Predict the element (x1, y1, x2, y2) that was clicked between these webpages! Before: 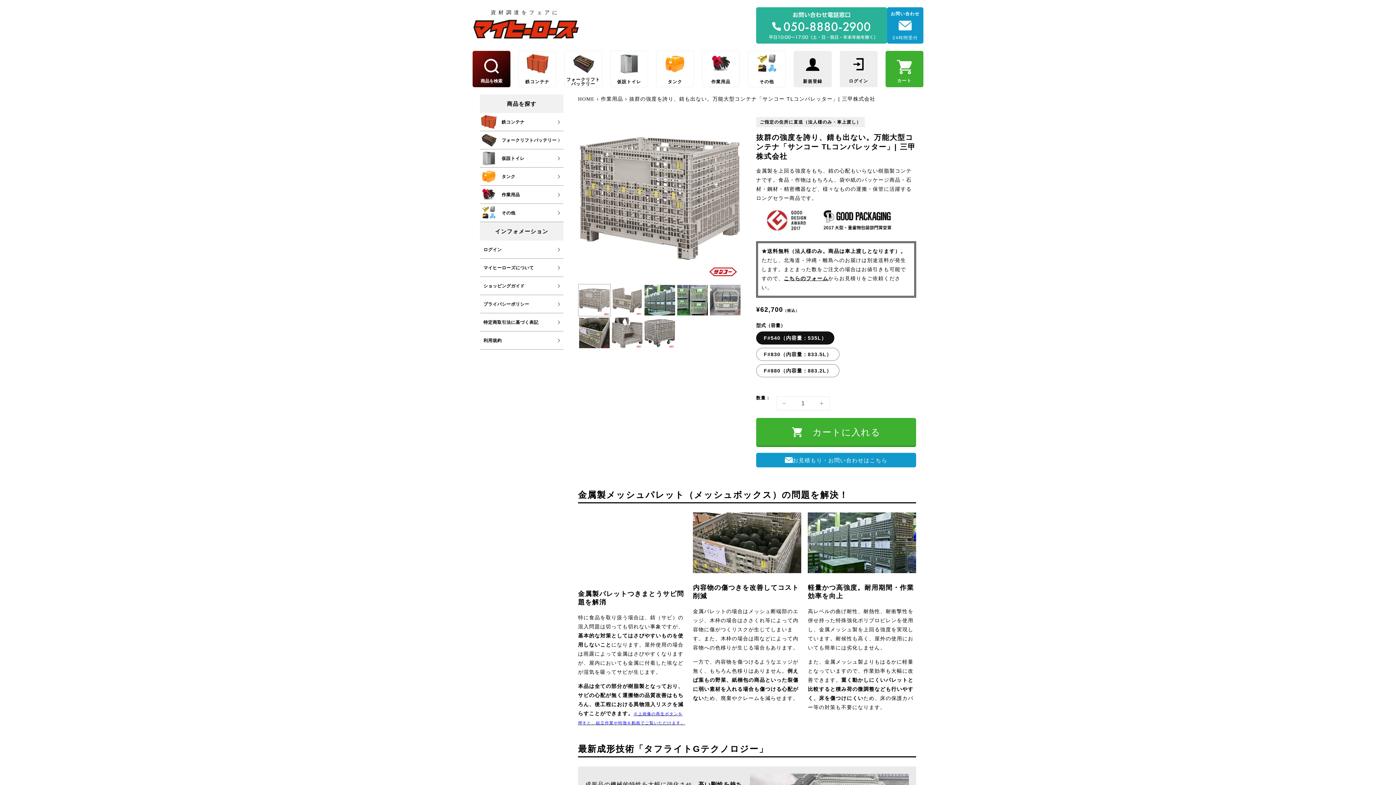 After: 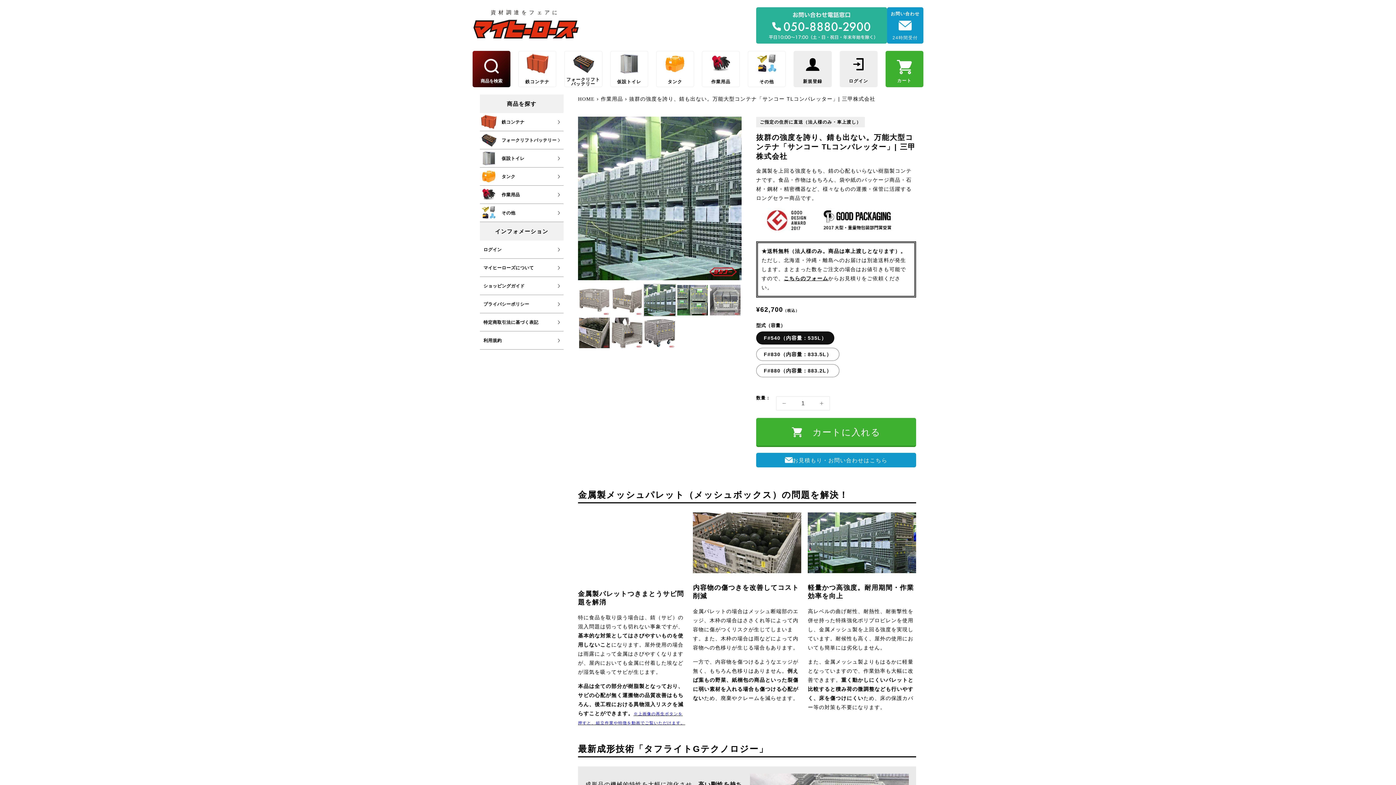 Action: label: Go to slide 3 bbox: (643, 284, 676, 316)